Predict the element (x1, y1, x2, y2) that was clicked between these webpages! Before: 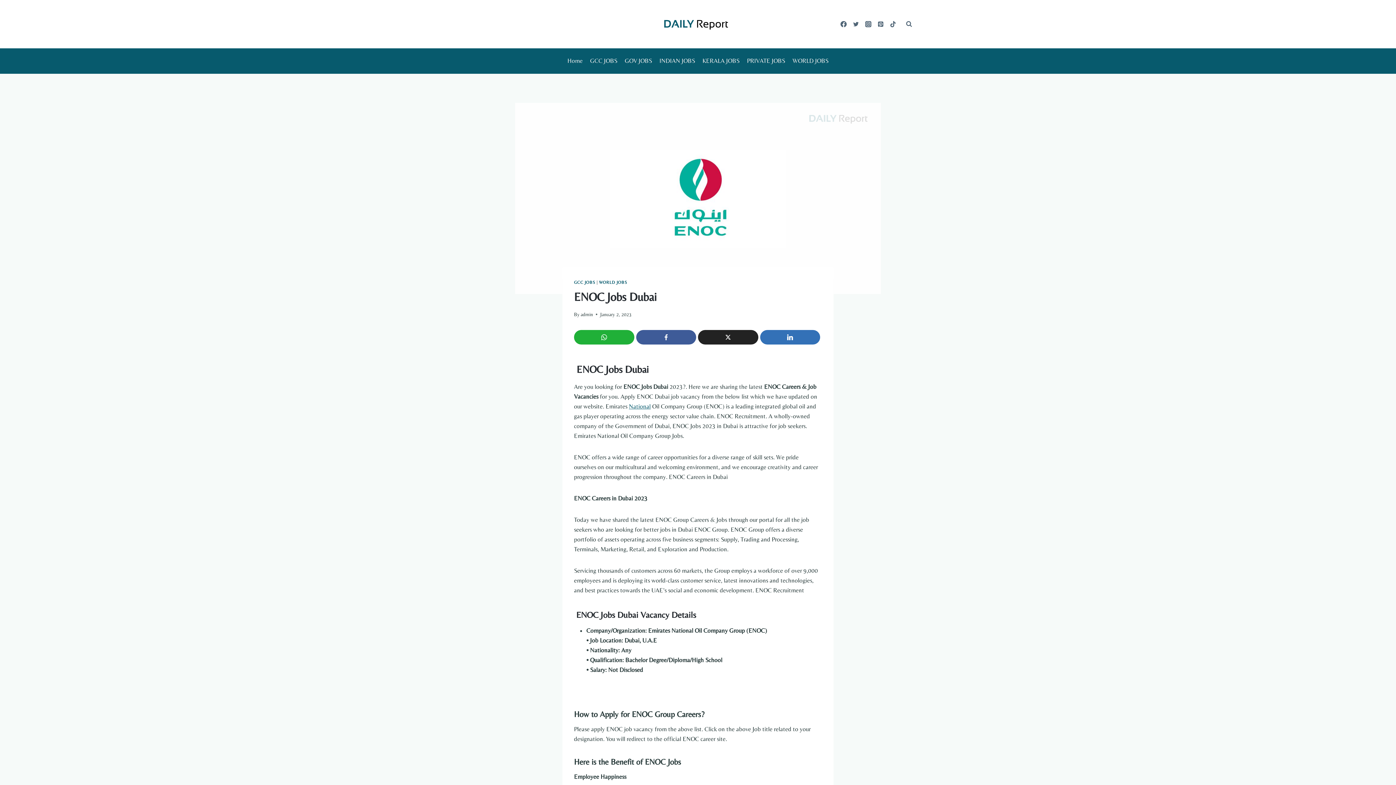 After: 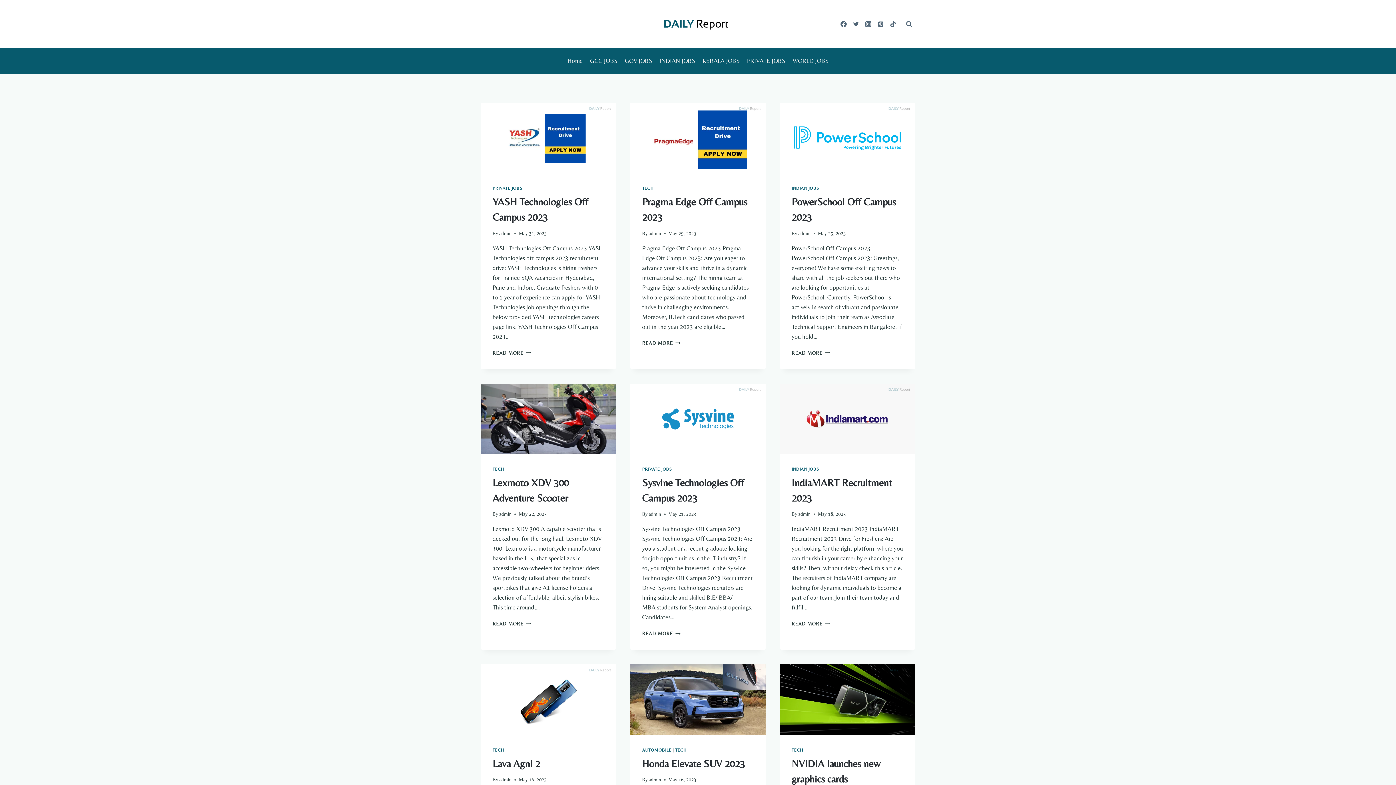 Action: bbox: (580, 311, 593, 317) label: admin